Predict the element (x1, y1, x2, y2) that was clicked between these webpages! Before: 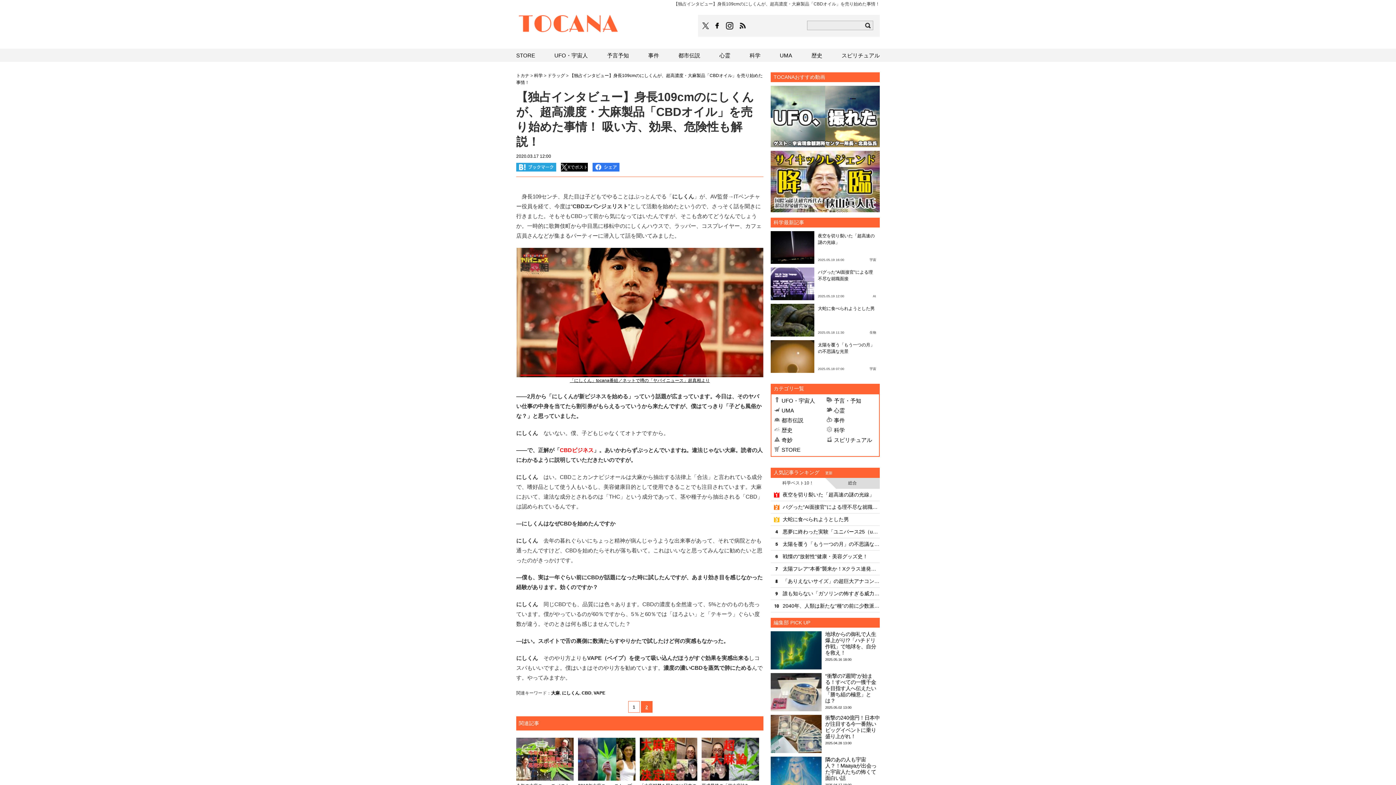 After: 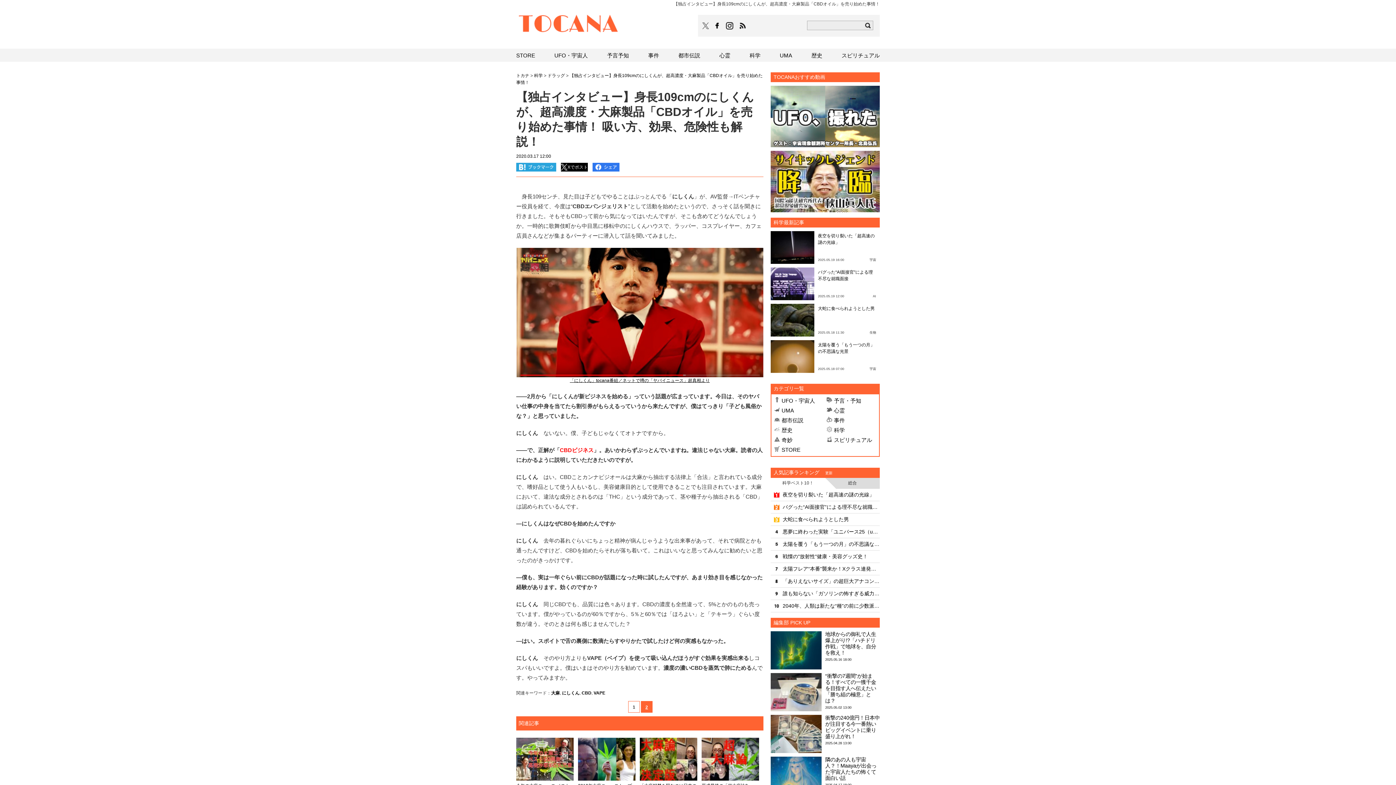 Action: bbox: (702, 23, 709, 28)